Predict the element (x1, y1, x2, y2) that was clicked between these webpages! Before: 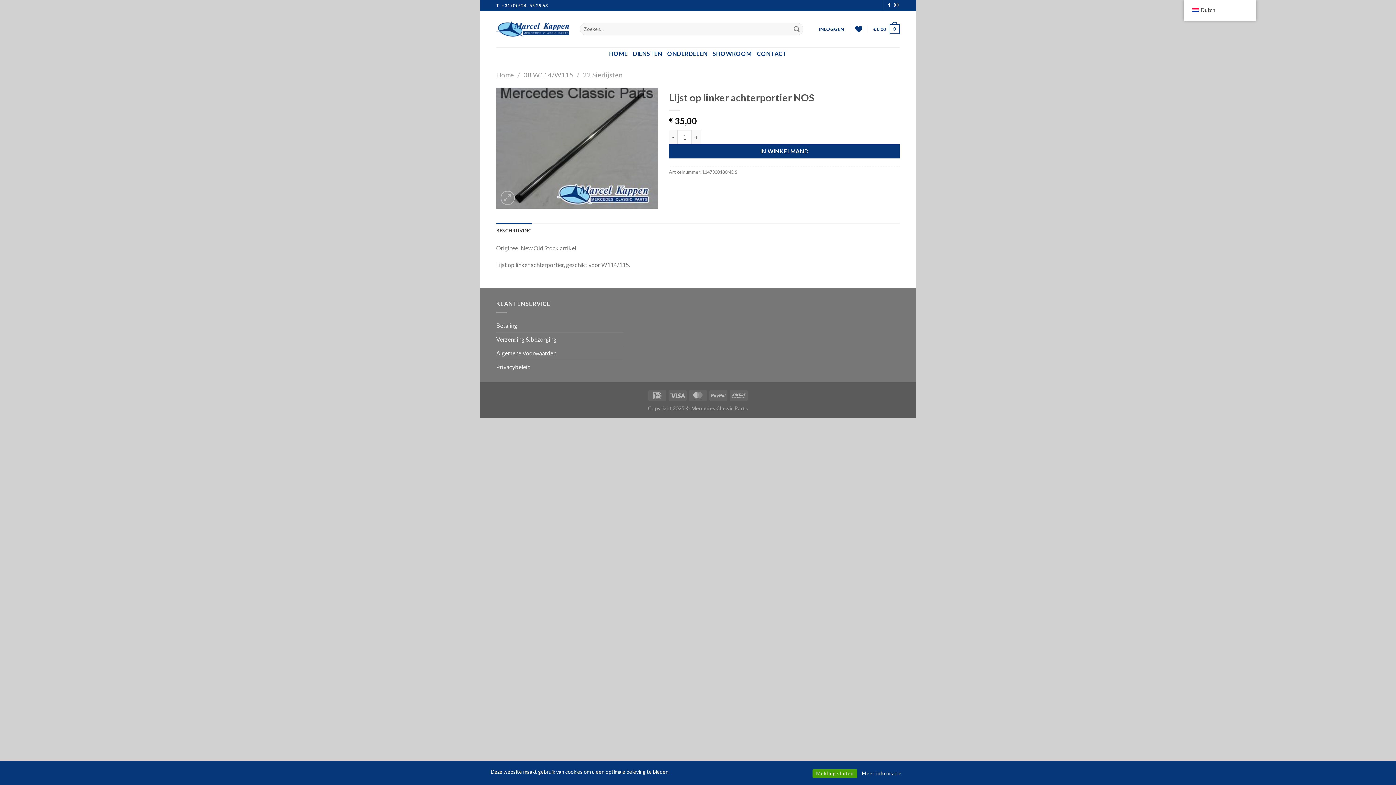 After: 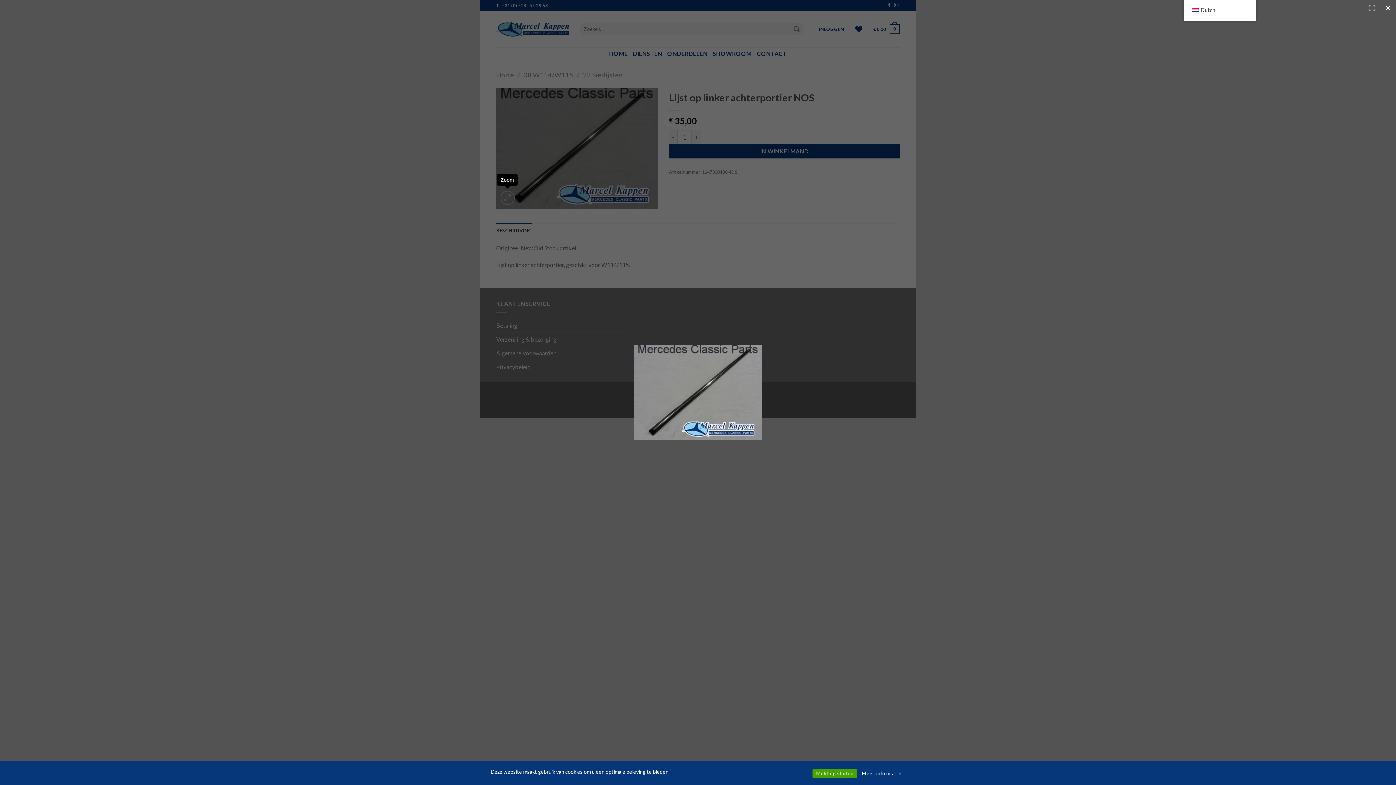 Action: bbox: (500, 191, 514, 205)